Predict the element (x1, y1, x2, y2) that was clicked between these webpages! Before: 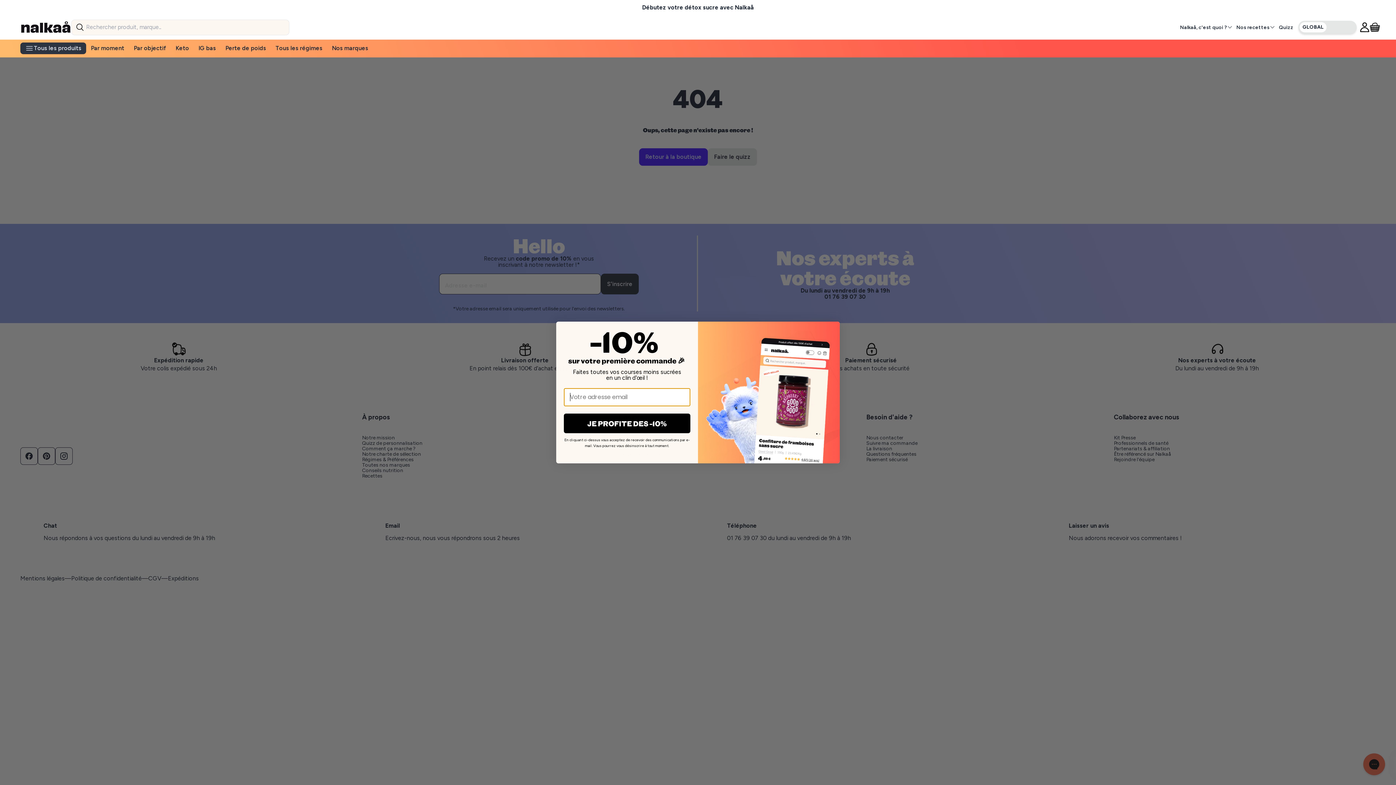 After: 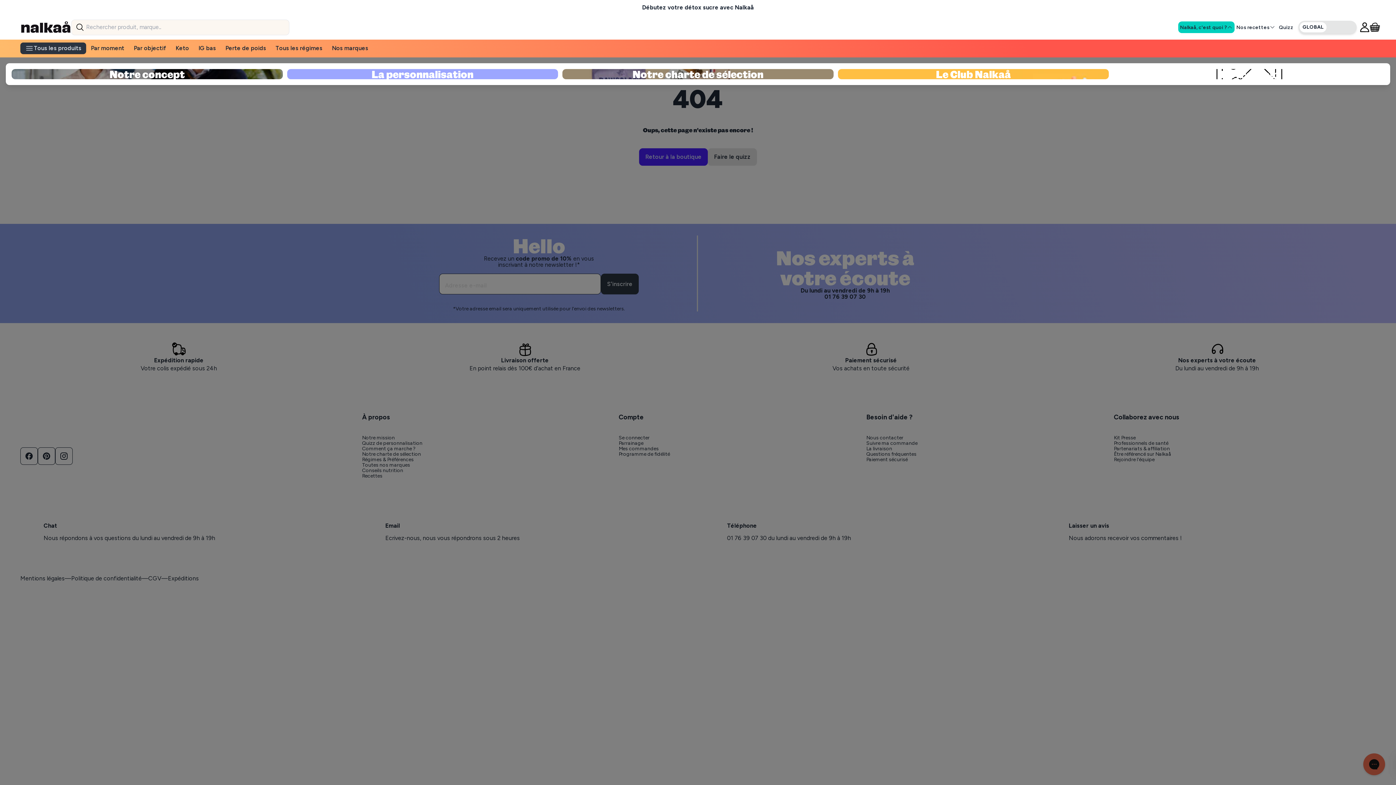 Action: label: Nalkaå, c'est quoi ? bbox: (1178, 21, 1234, 33)